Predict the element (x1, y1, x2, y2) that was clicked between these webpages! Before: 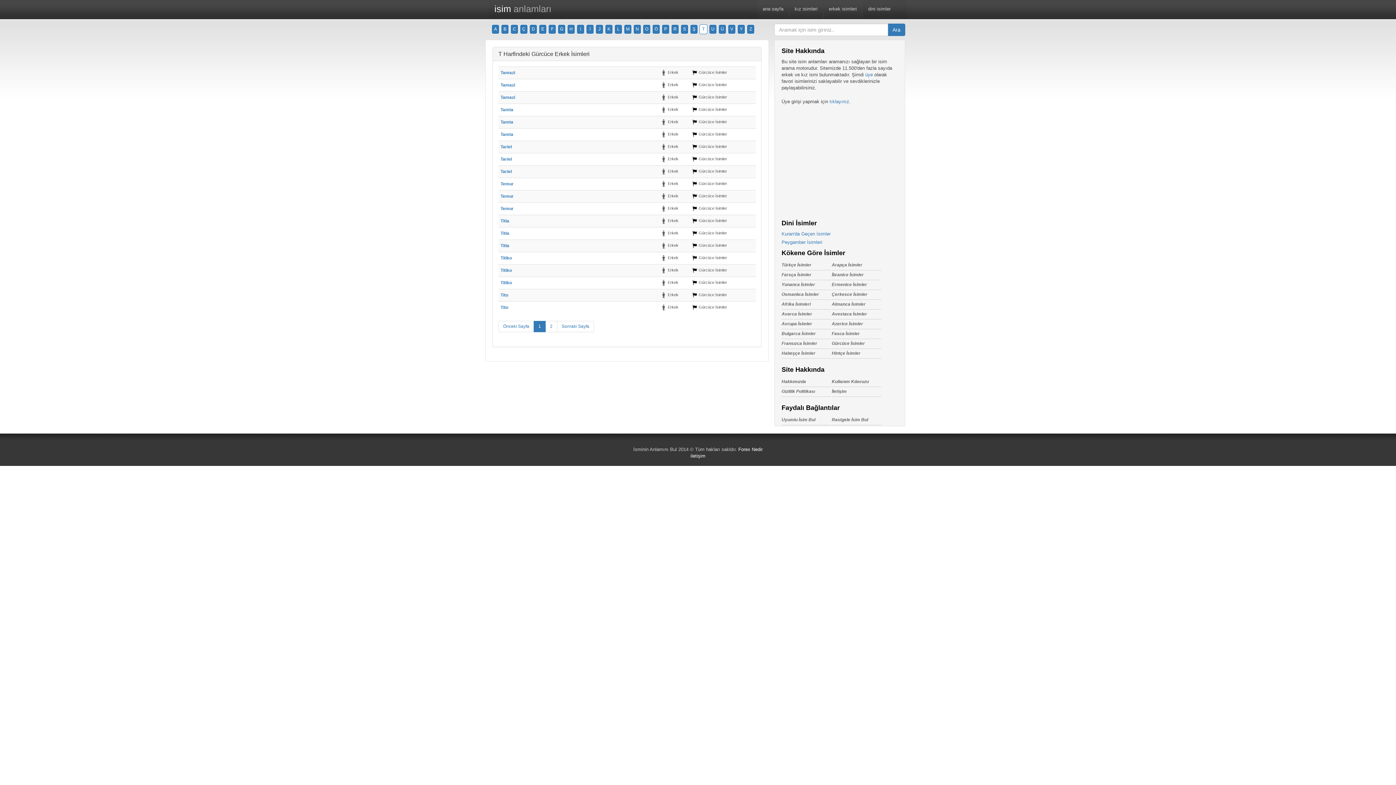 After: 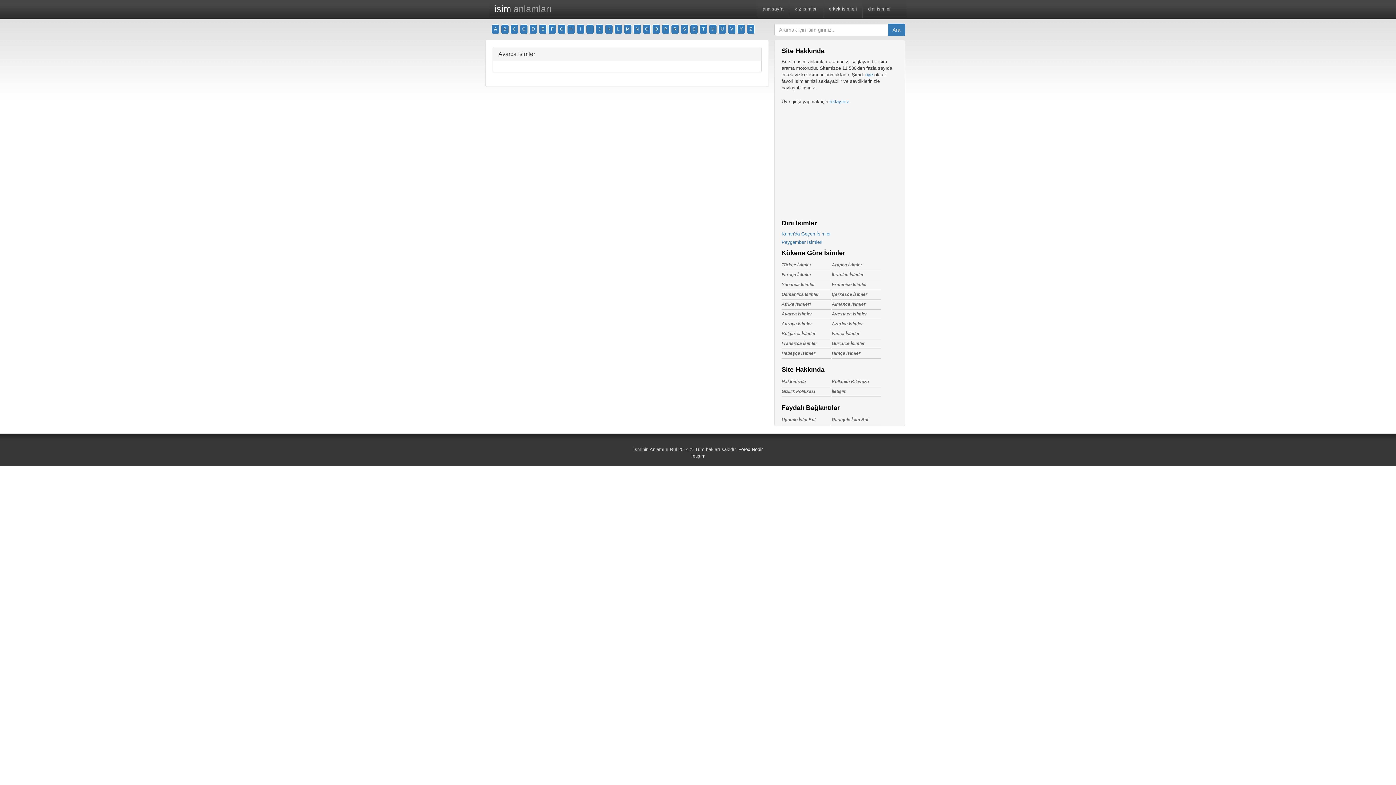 Action: bbox: (781, 309, 831, 318) label: Avarca İsimler